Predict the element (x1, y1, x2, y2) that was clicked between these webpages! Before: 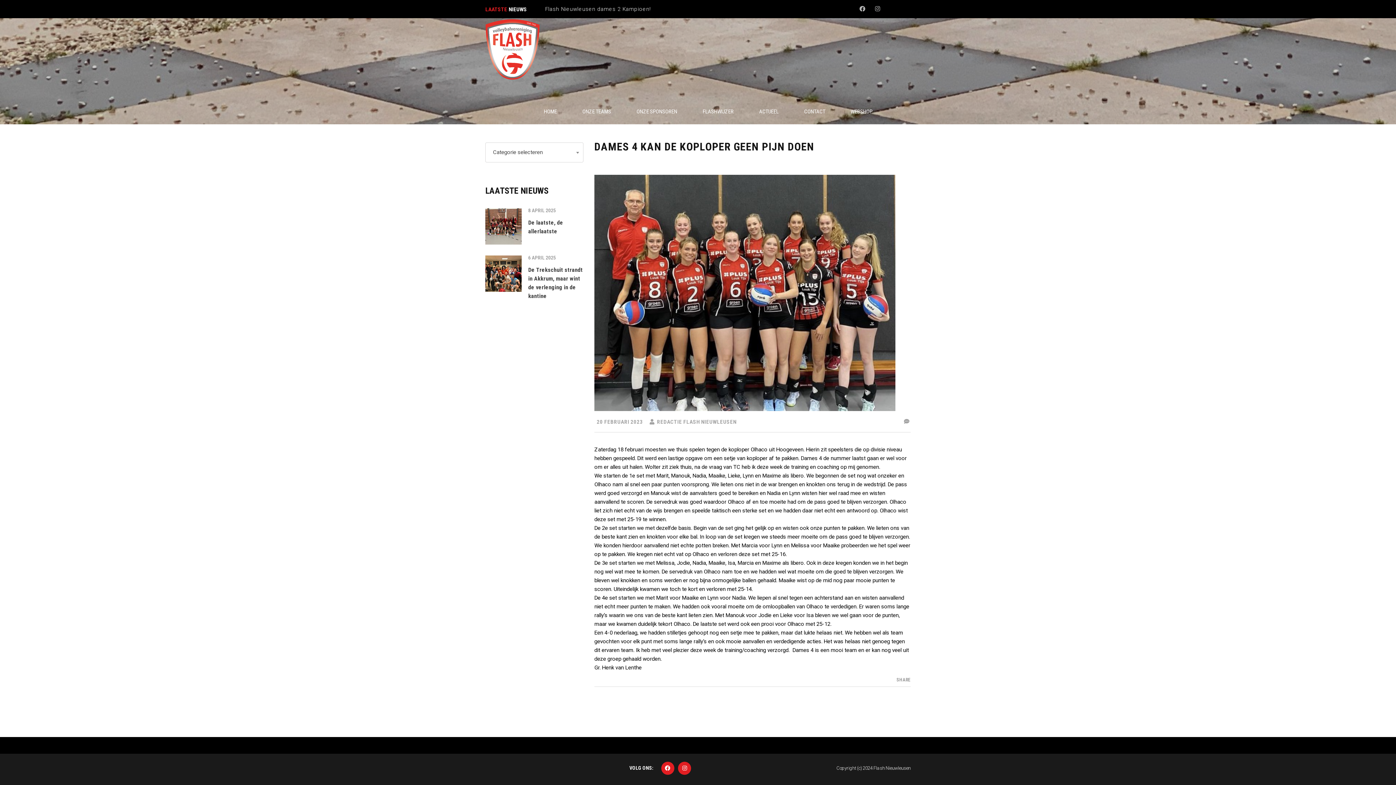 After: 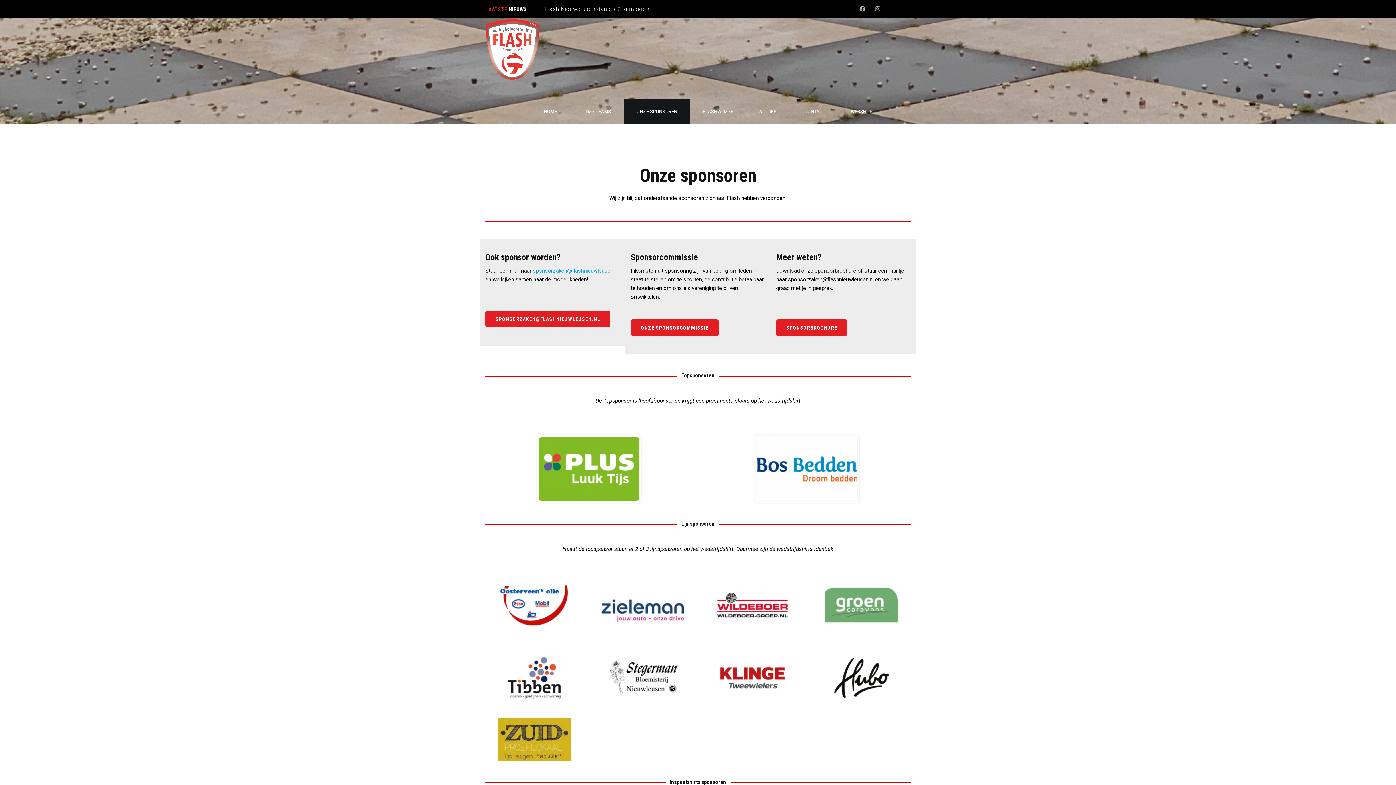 Action: bbox: (624, 98, 690, 124) label: ONZE SPONSOREN